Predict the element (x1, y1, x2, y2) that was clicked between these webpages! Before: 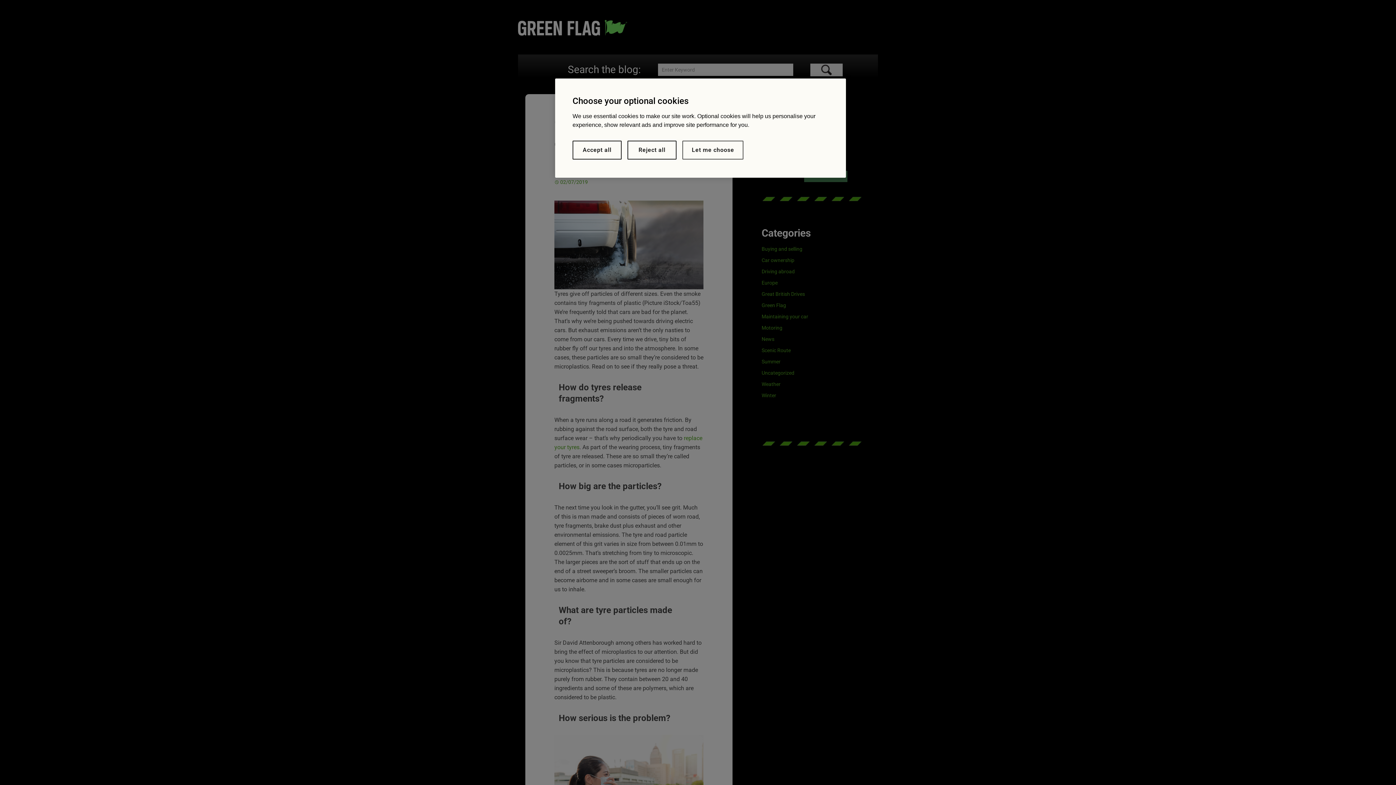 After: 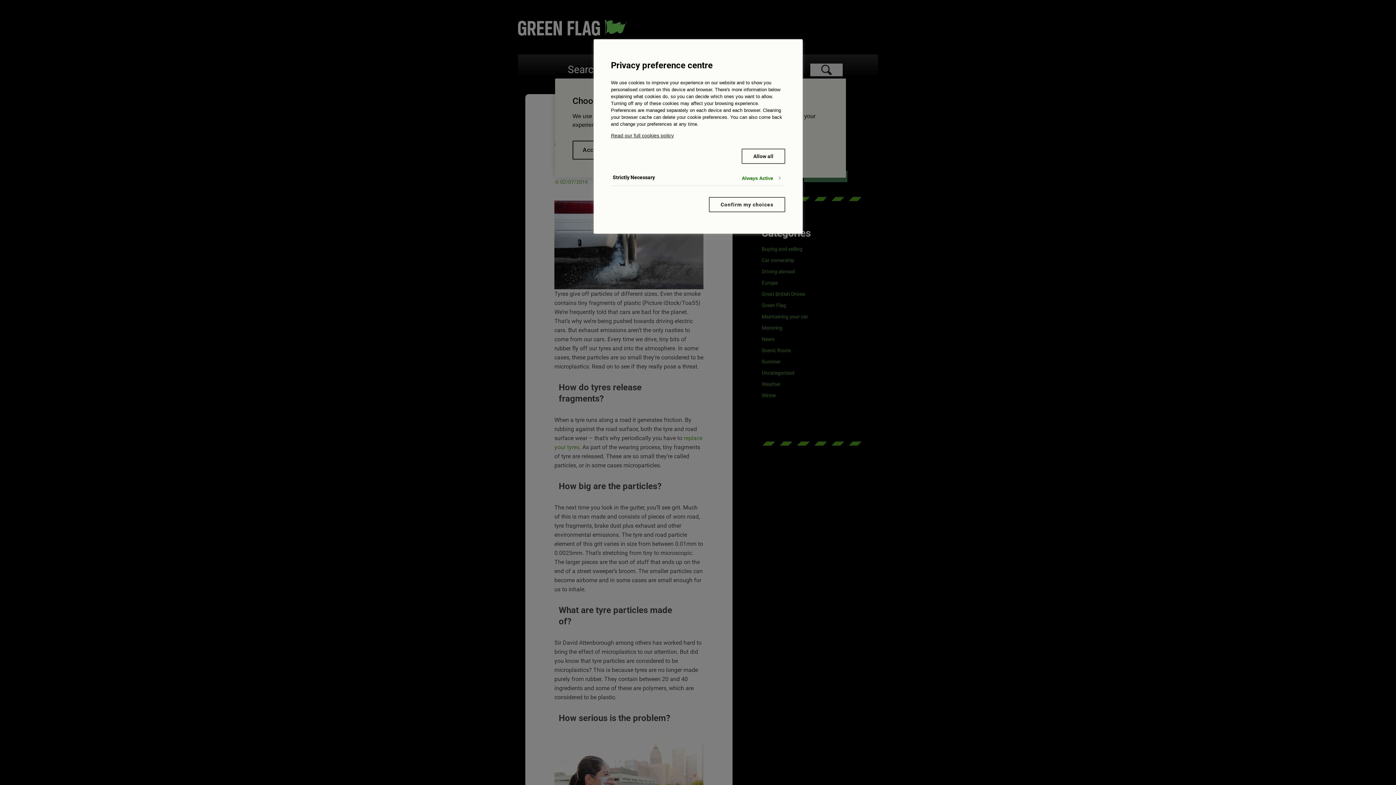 Action: label: Let me choose bbox: (682, 140, 743, 159)